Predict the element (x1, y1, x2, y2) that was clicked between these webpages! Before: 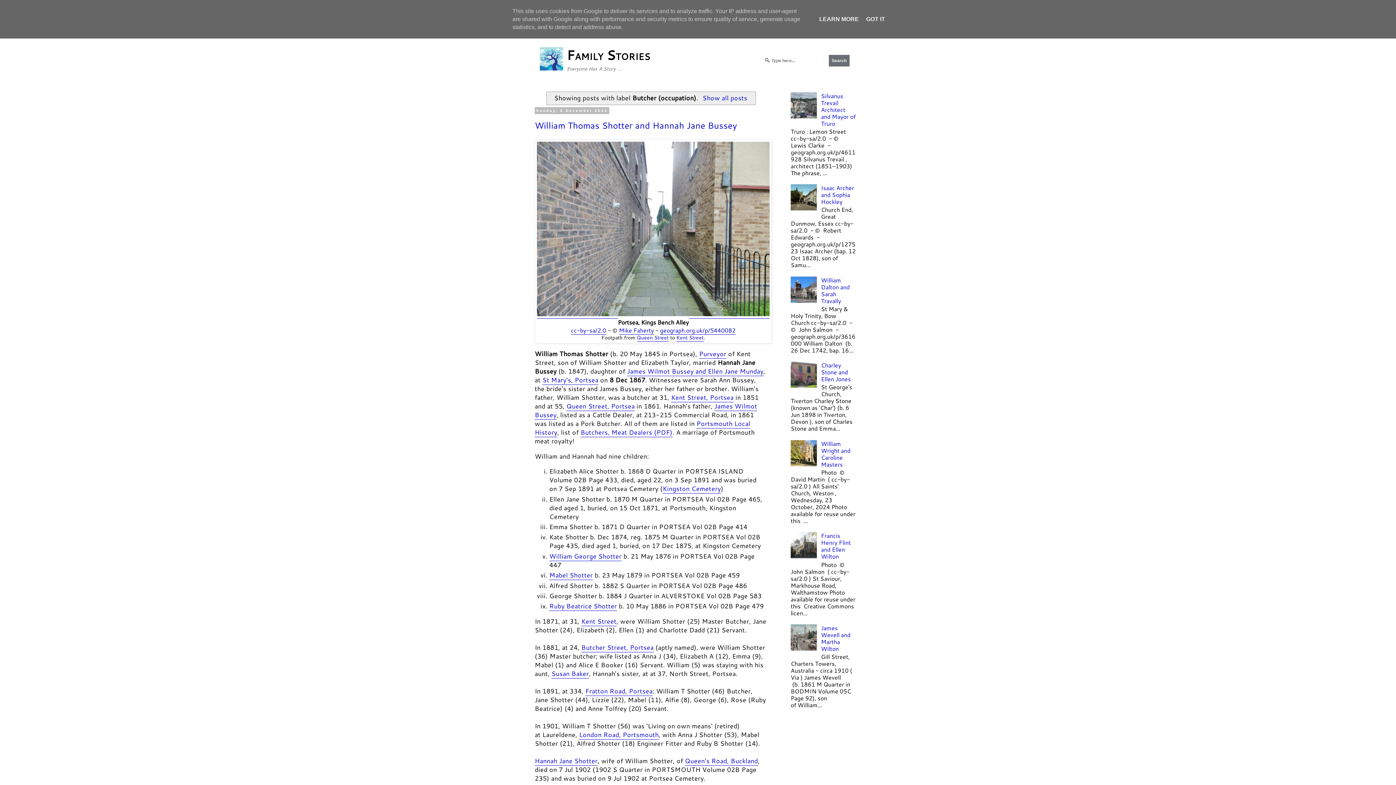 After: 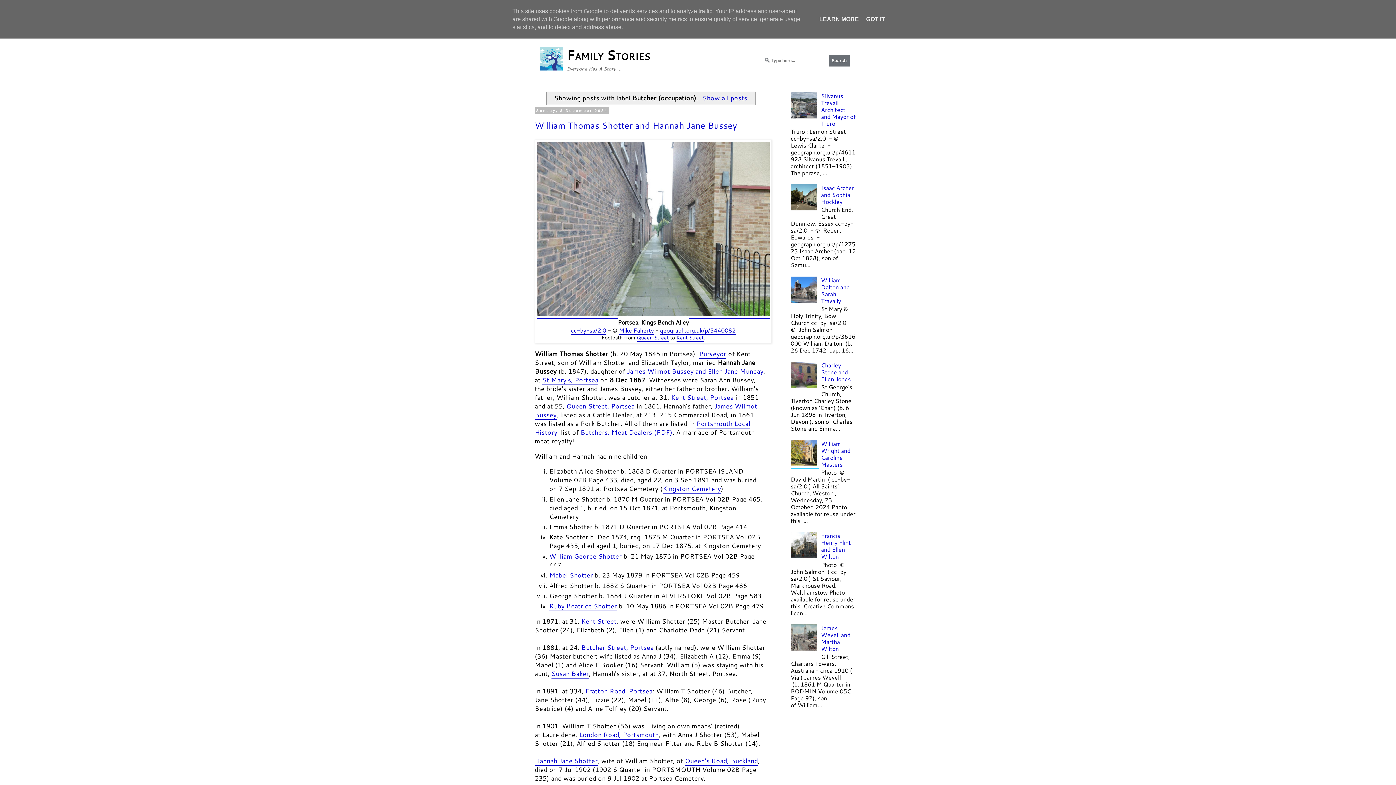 Action: bbox: (790, 459, 819, 468)